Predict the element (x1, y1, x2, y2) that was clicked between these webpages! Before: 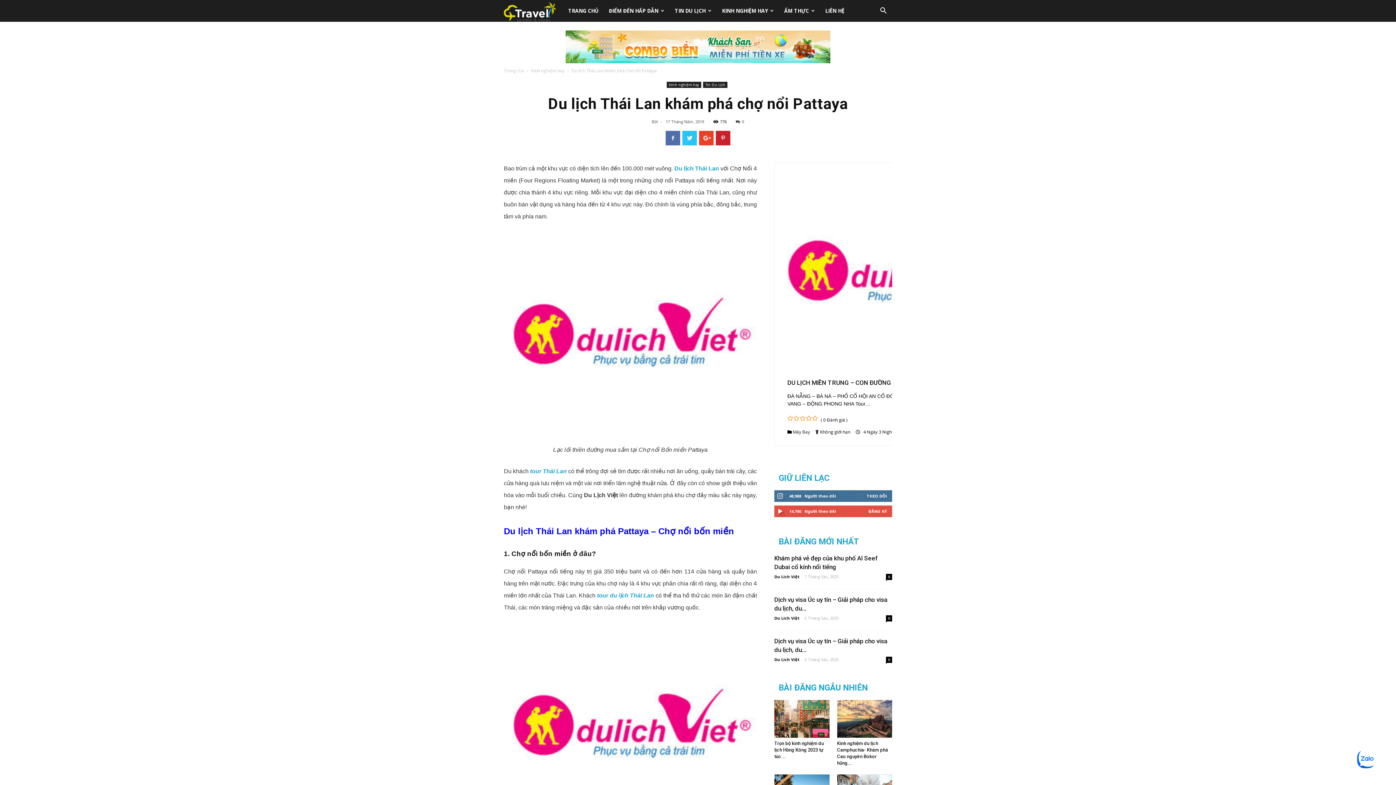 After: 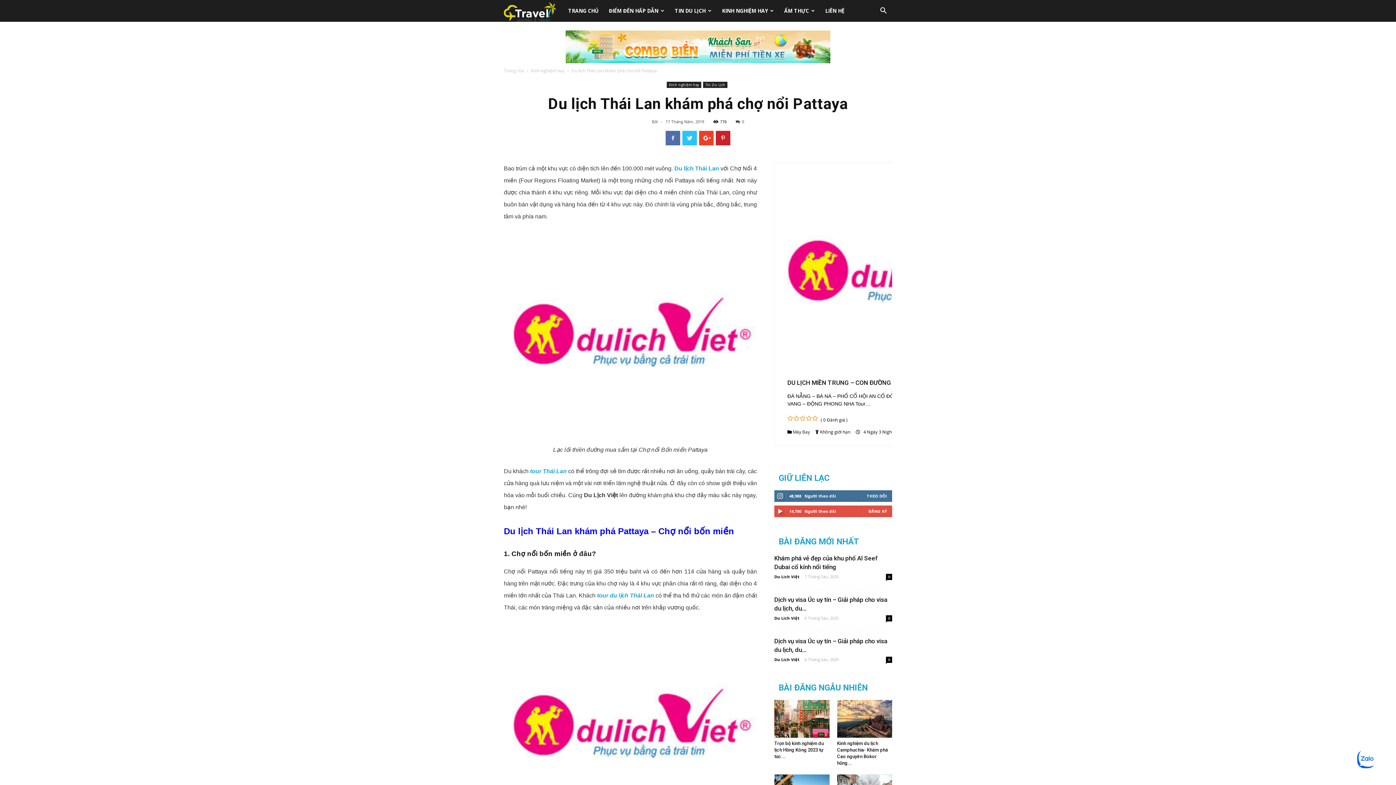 Action: label: 0 bbox: (736, 118, 744, 124)